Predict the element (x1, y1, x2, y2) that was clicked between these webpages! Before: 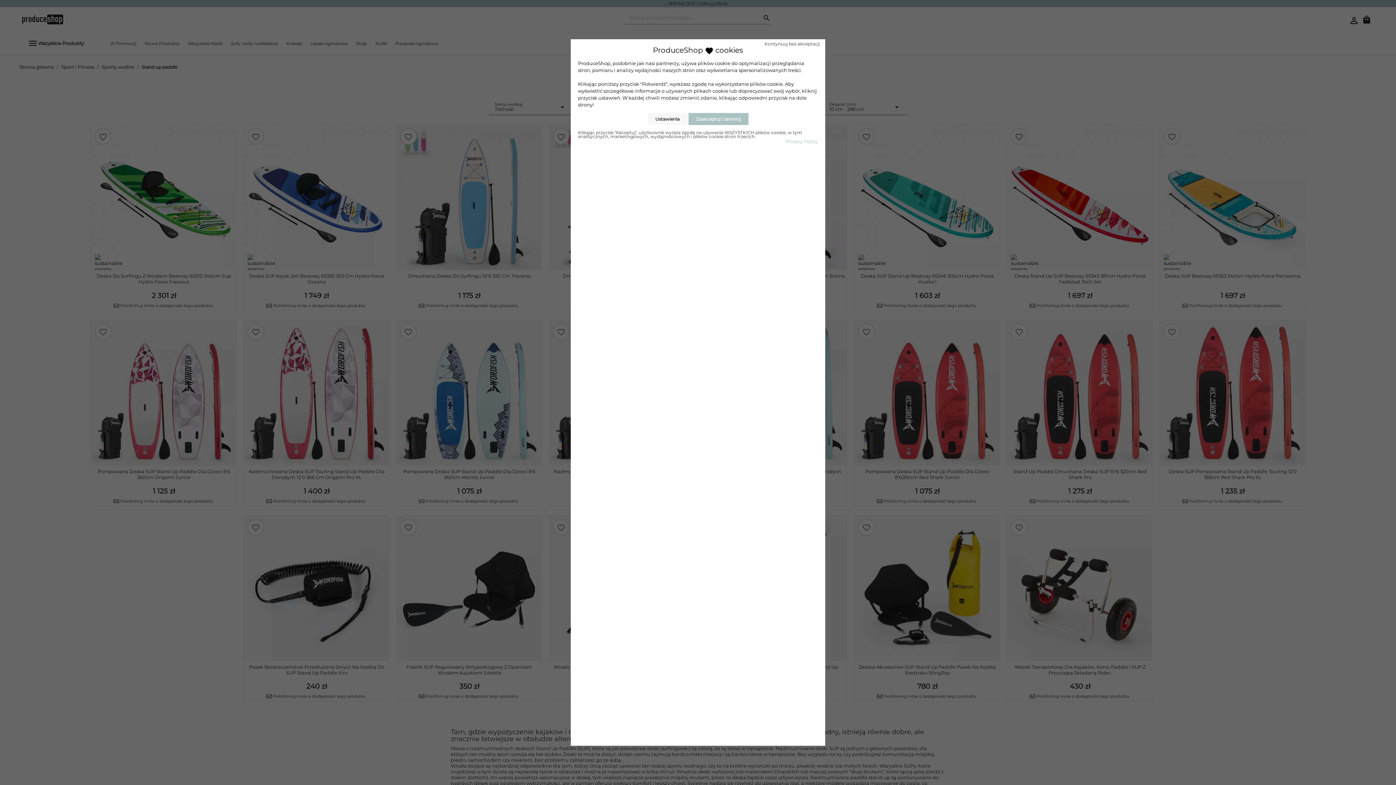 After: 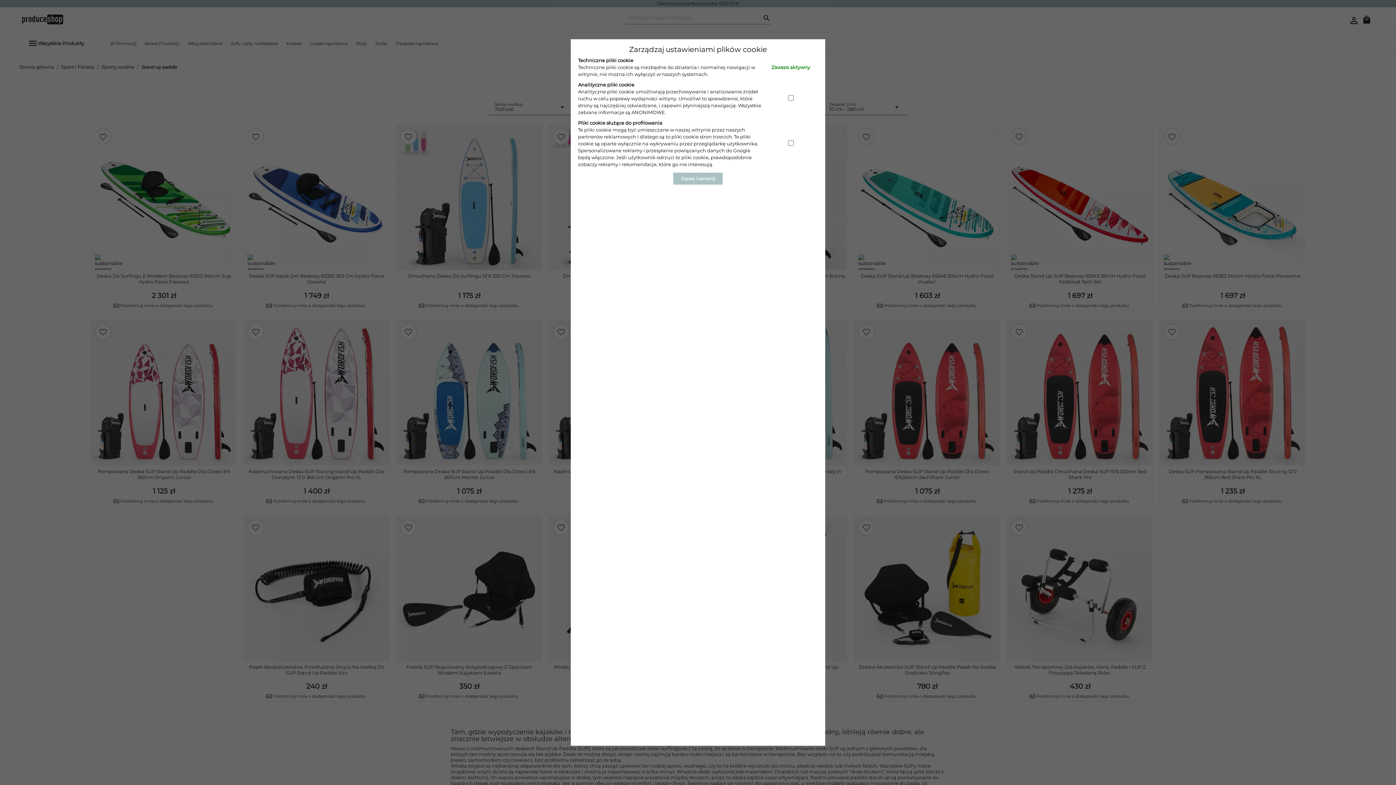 Action: bbox: (647, 113, 687, 125) label: Ustawienia